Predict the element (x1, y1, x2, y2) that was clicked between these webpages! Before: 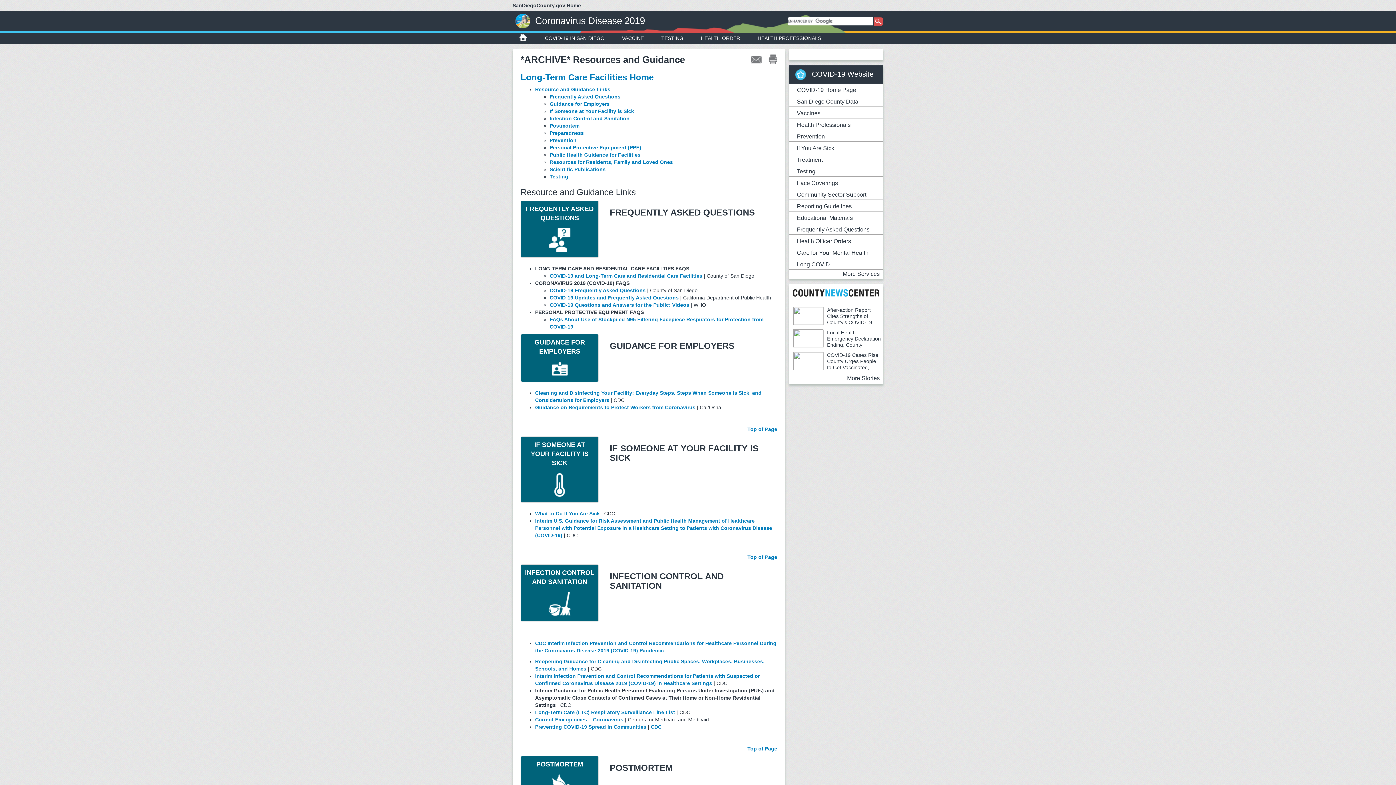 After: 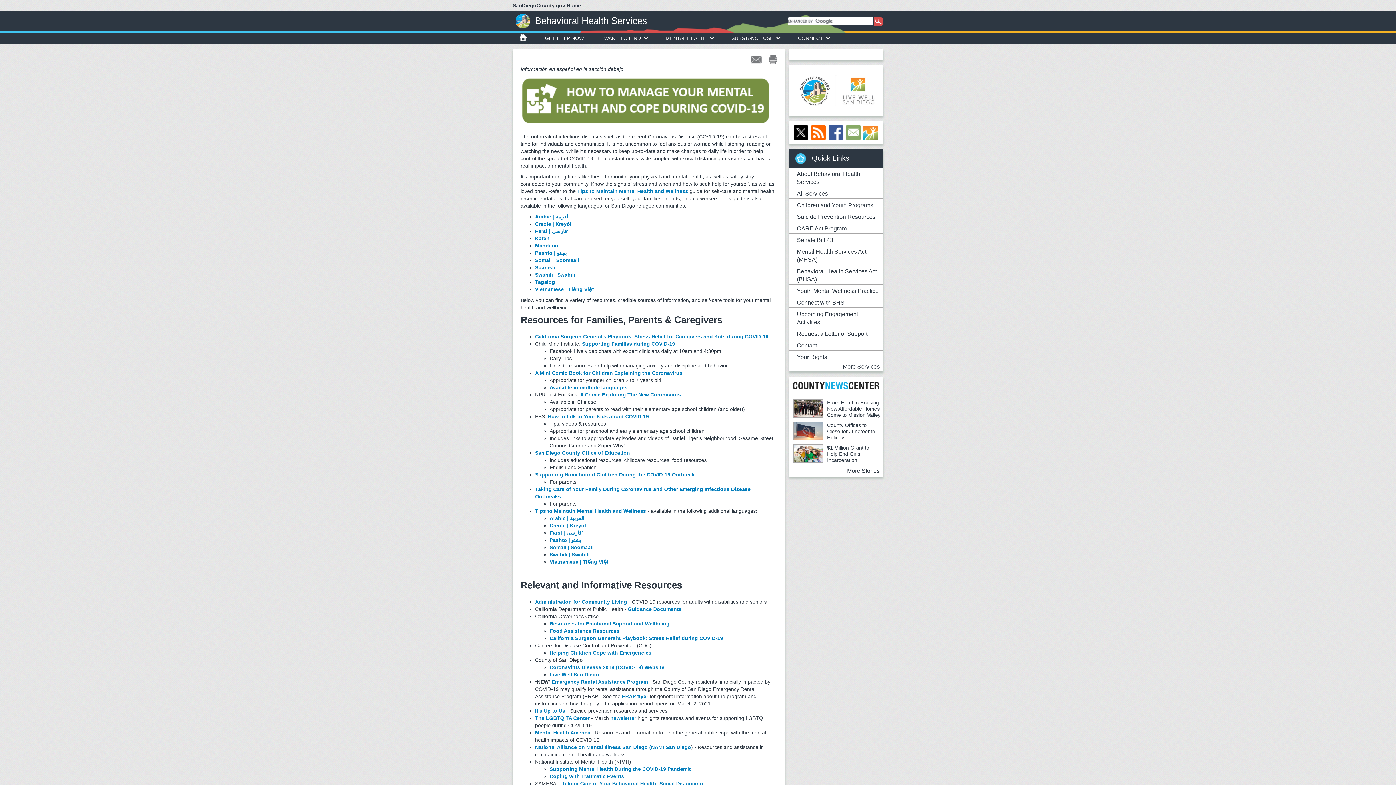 Action: bbox: (789, 246, 883, 257) label: Care for Your Mental Health